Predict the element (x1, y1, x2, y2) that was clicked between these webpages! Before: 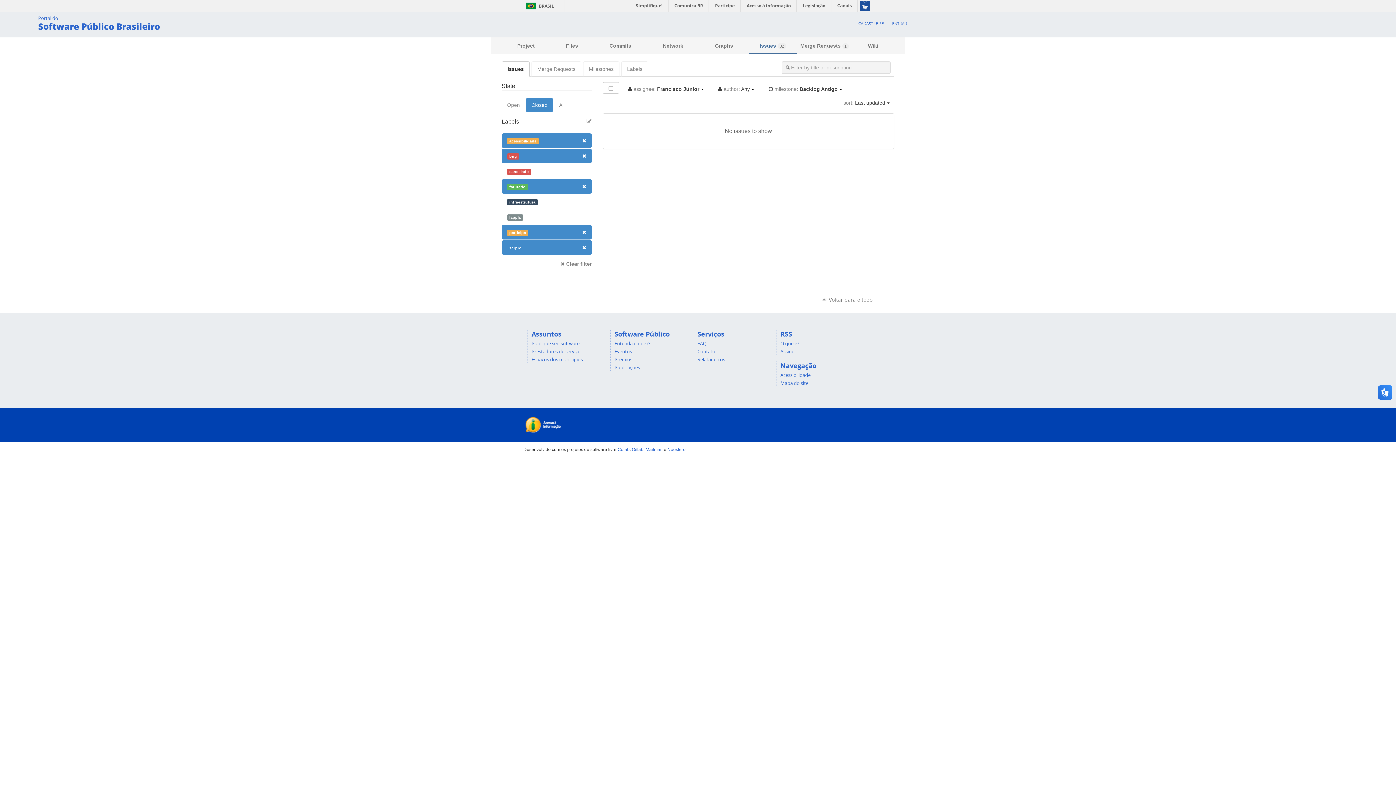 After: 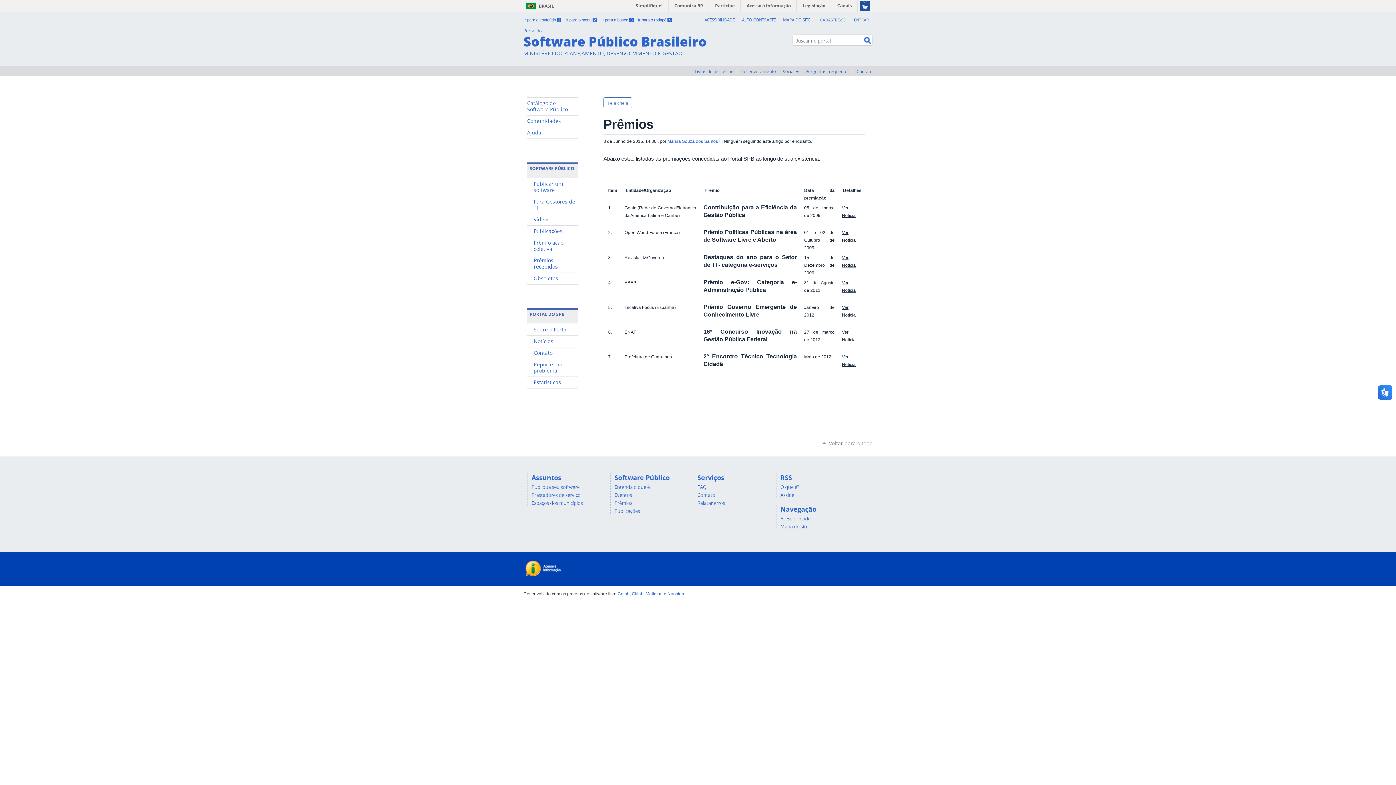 Action: label: Prêmios bbox: (614, 356, 632, 362)